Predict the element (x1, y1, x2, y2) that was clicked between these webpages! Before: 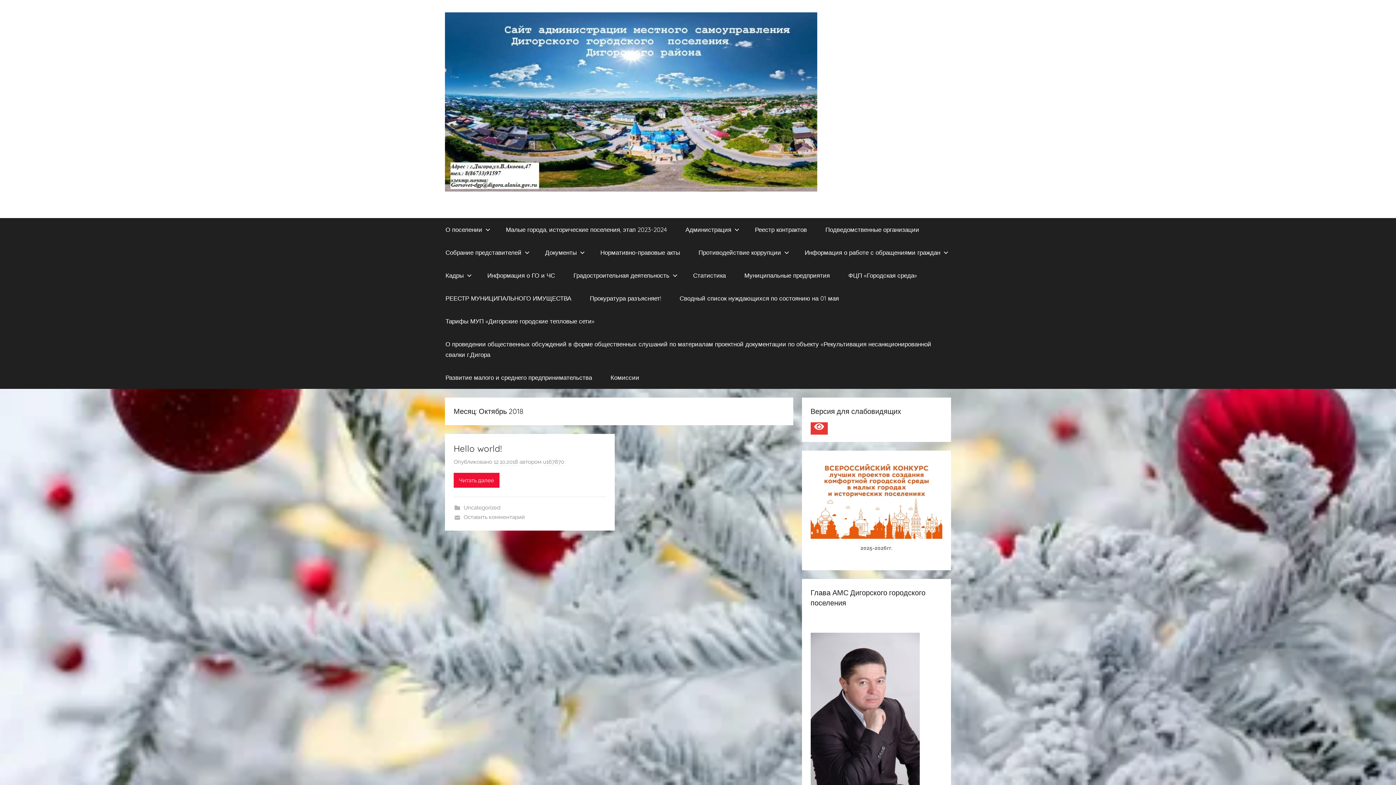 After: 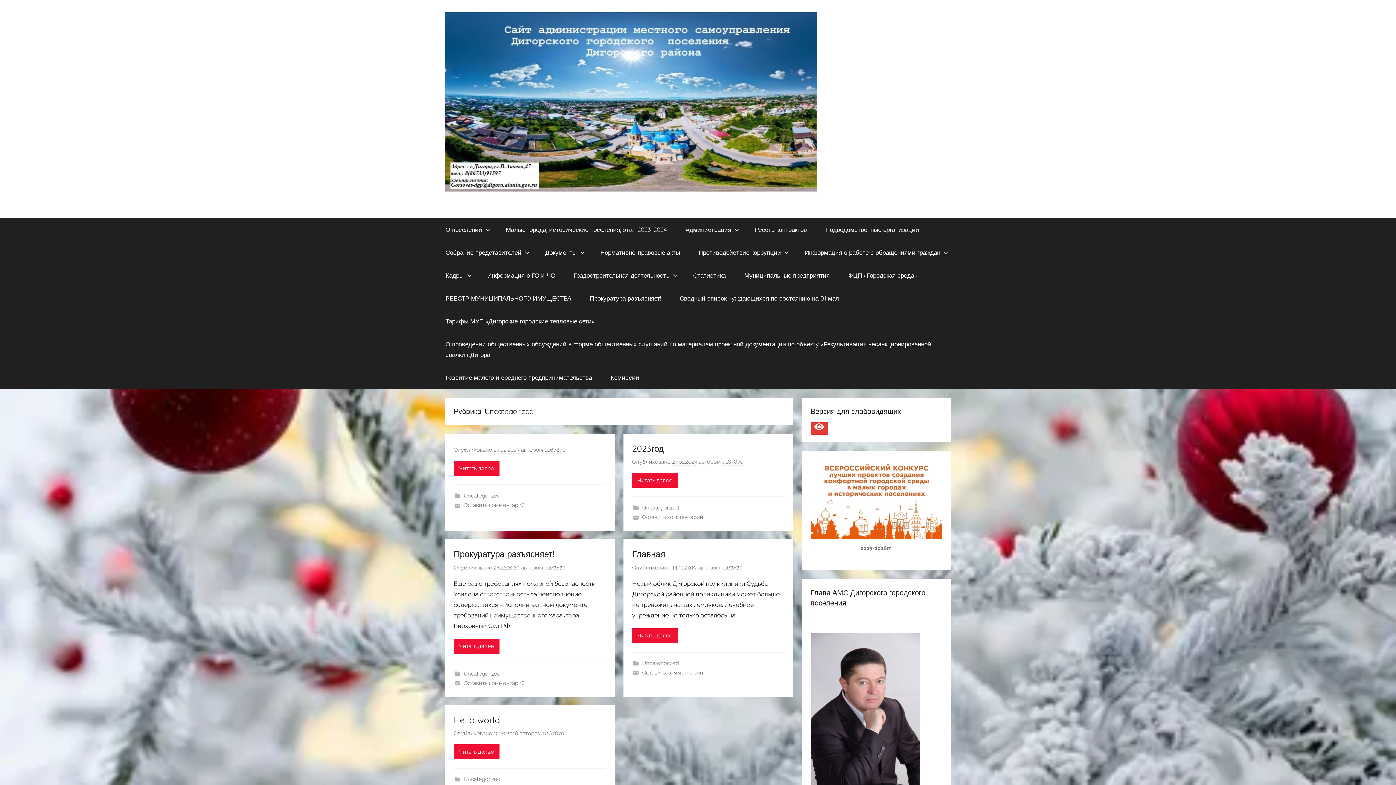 Action: label: Uncategorized bbox: (463, 504, 500, 511)